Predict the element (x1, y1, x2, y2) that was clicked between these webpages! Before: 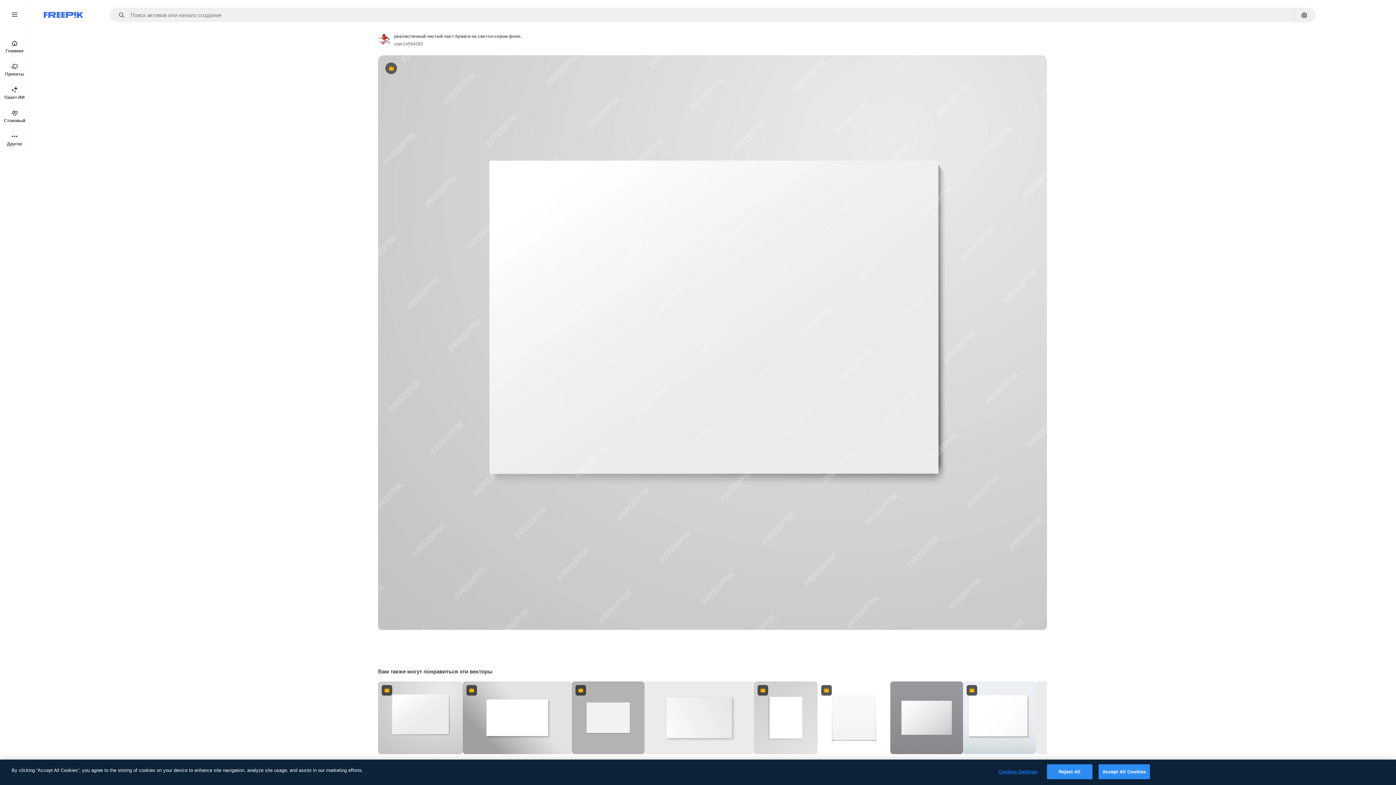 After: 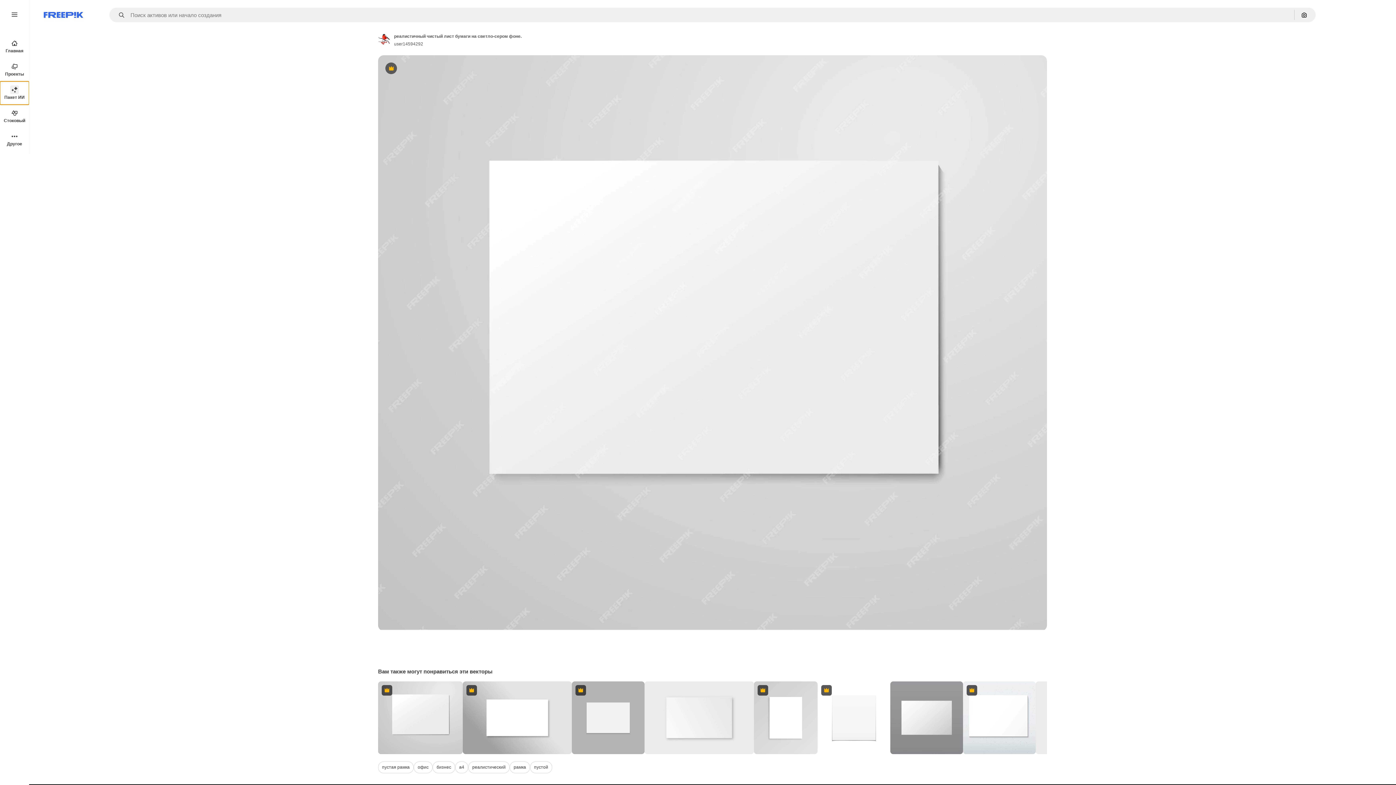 Action: bbox: (0, 81, 29, 104) label: Пакет ИИ